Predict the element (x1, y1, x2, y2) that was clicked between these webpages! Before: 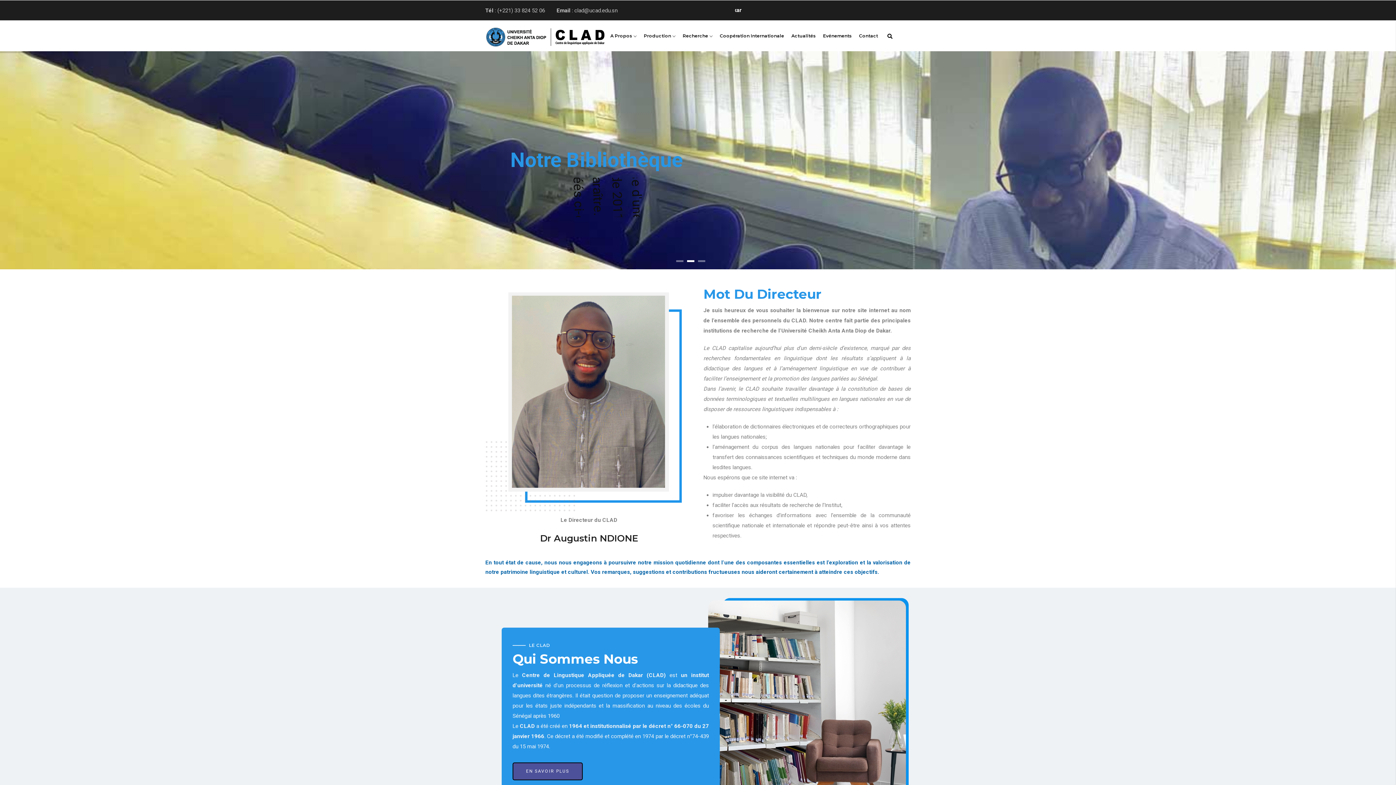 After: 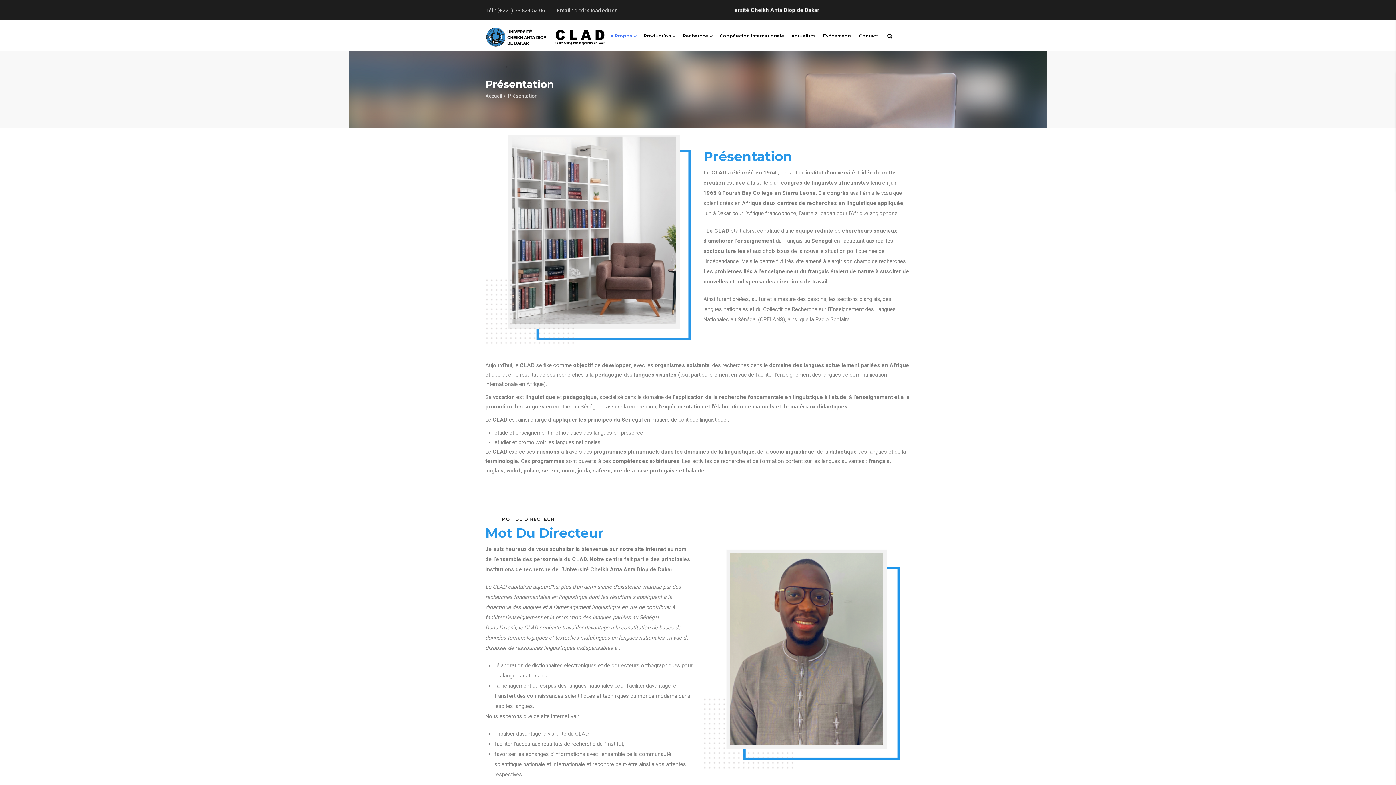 Action: bbox: (512, 763, 582, 780) label: EN SAVOIR PLUS